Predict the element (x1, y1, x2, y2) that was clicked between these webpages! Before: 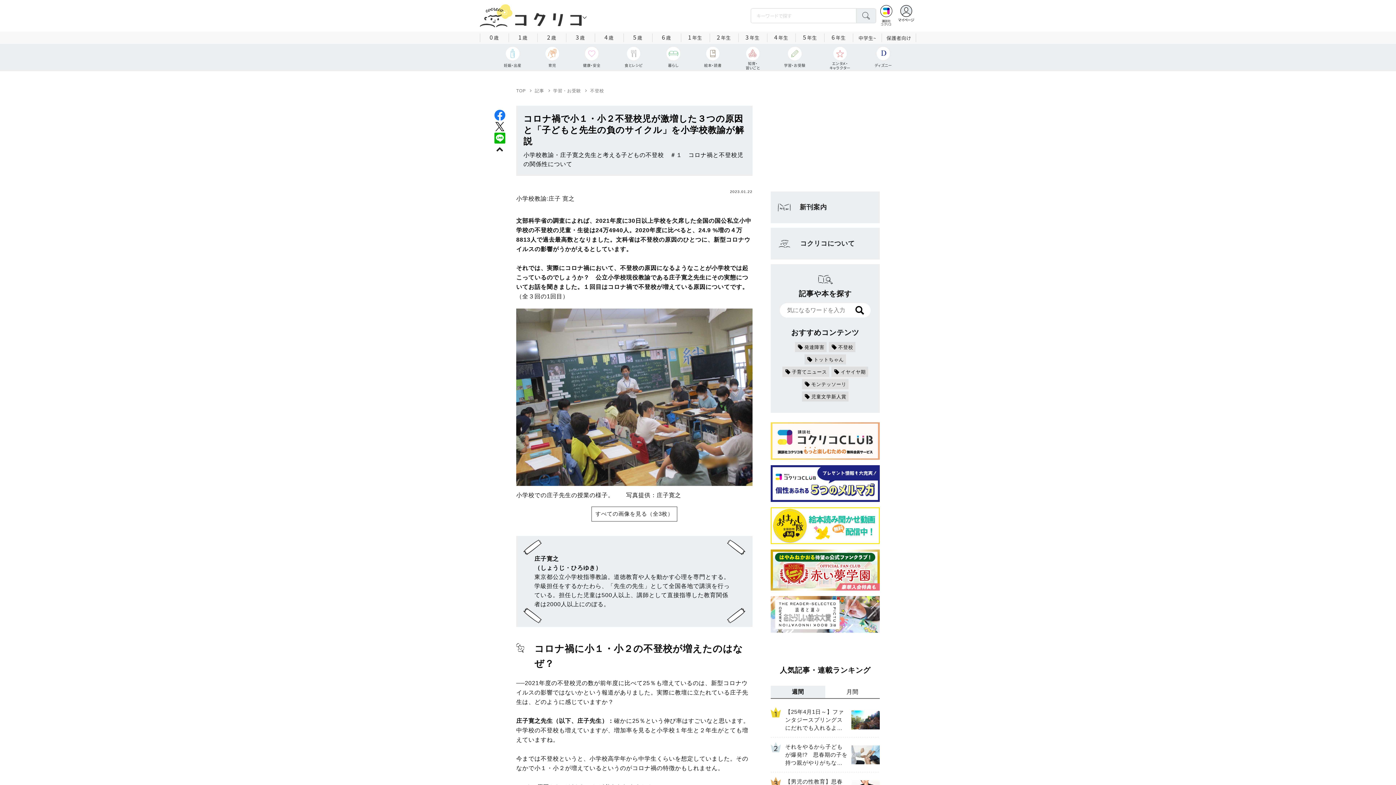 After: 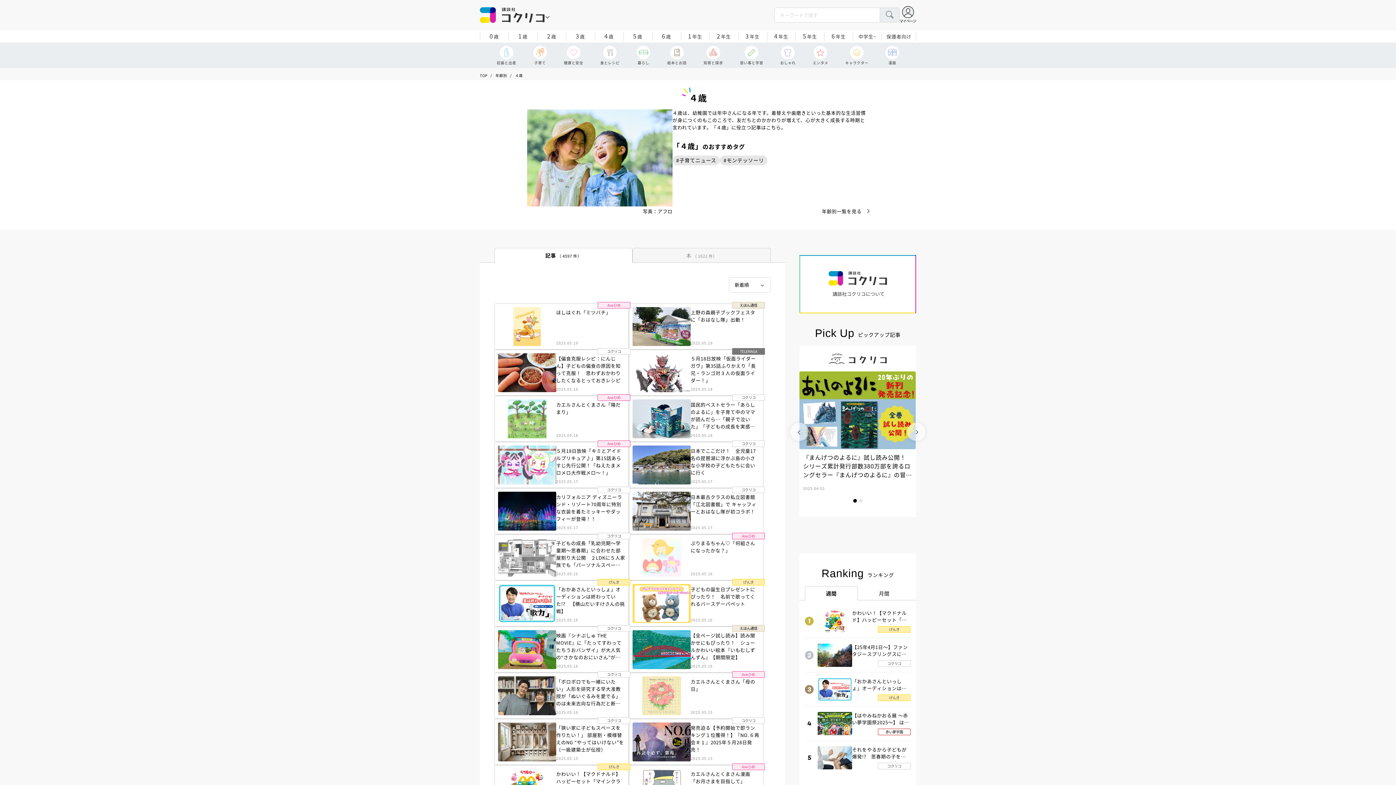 Action: bbox: (594, 31, 623, 43) label: 4歳